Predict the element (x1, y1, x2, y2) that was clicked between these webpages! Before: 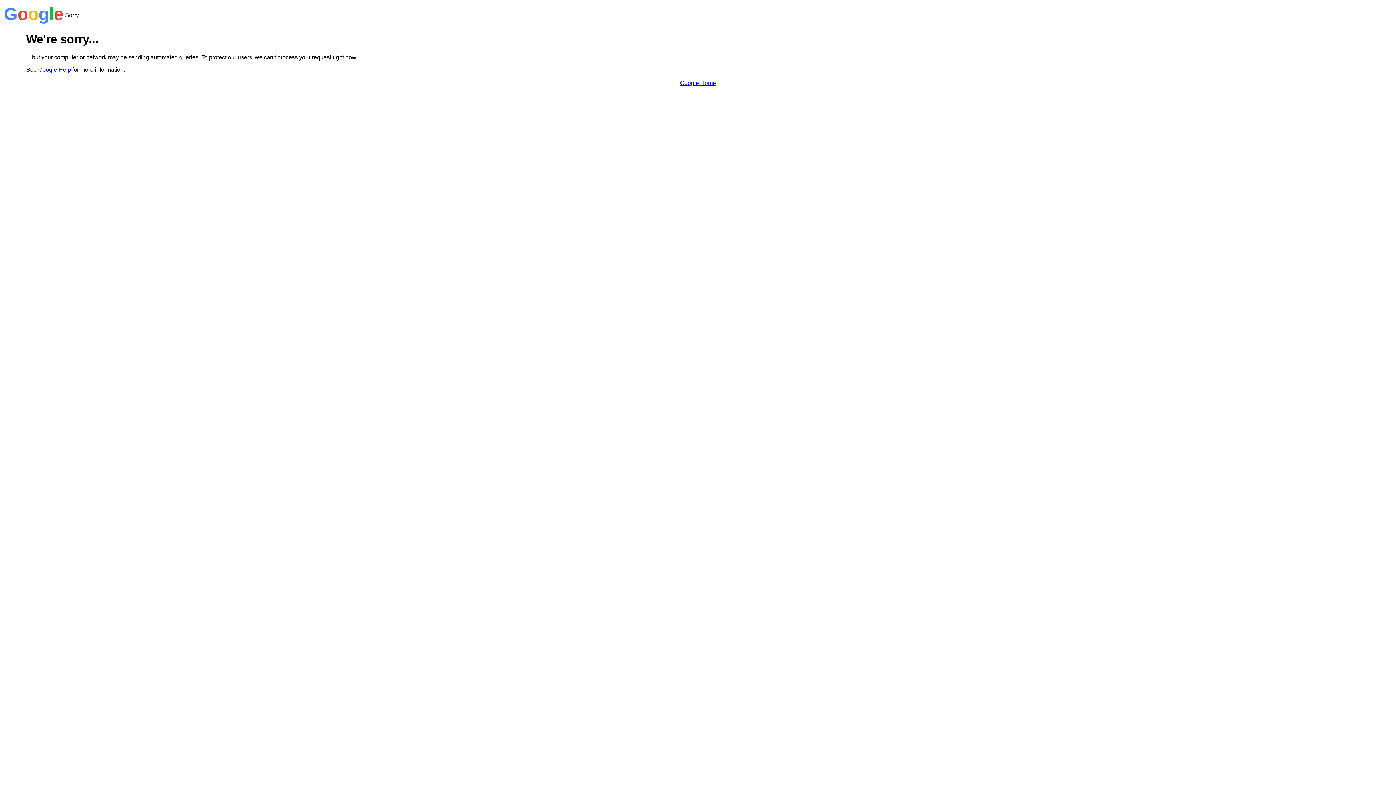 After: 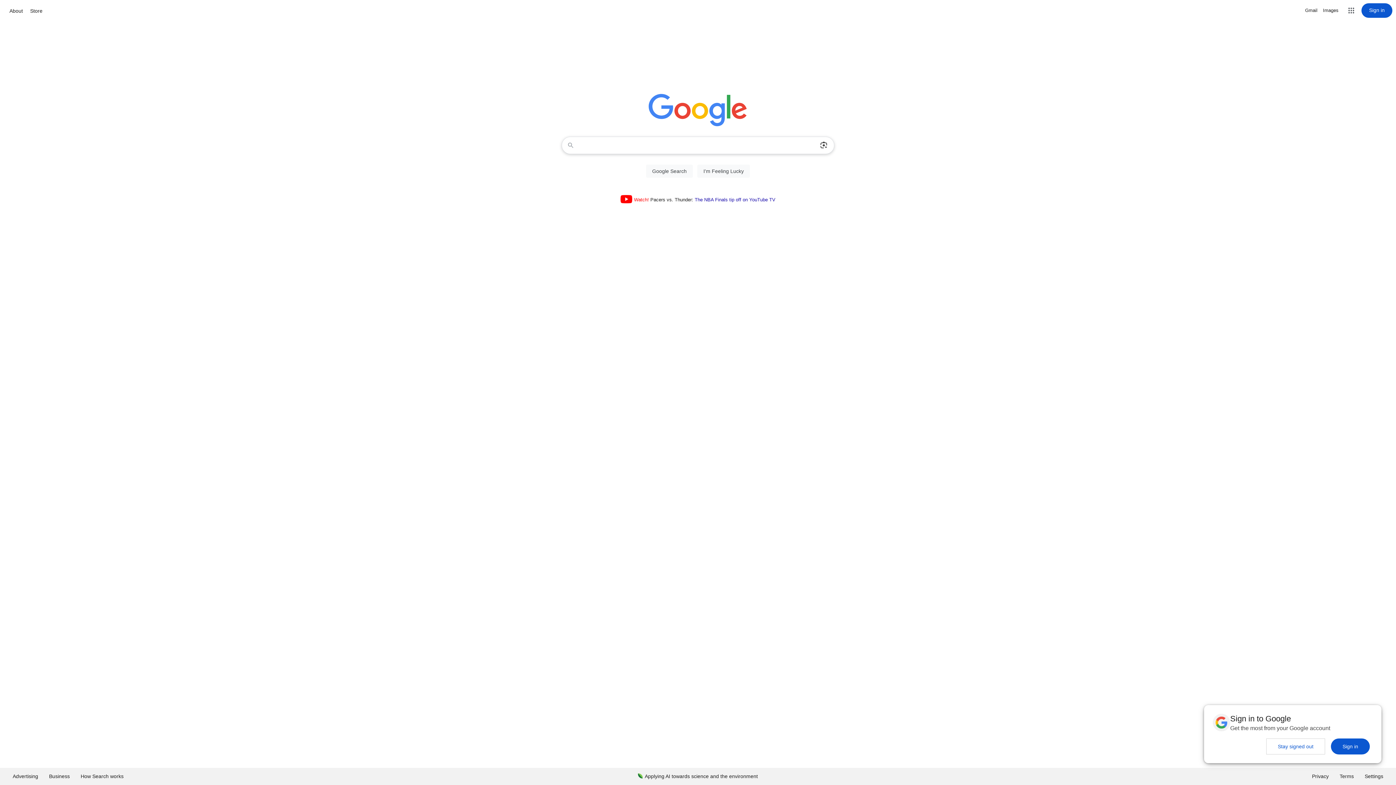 Action: bbox: (680, 79, 716, 86) label: Google Home